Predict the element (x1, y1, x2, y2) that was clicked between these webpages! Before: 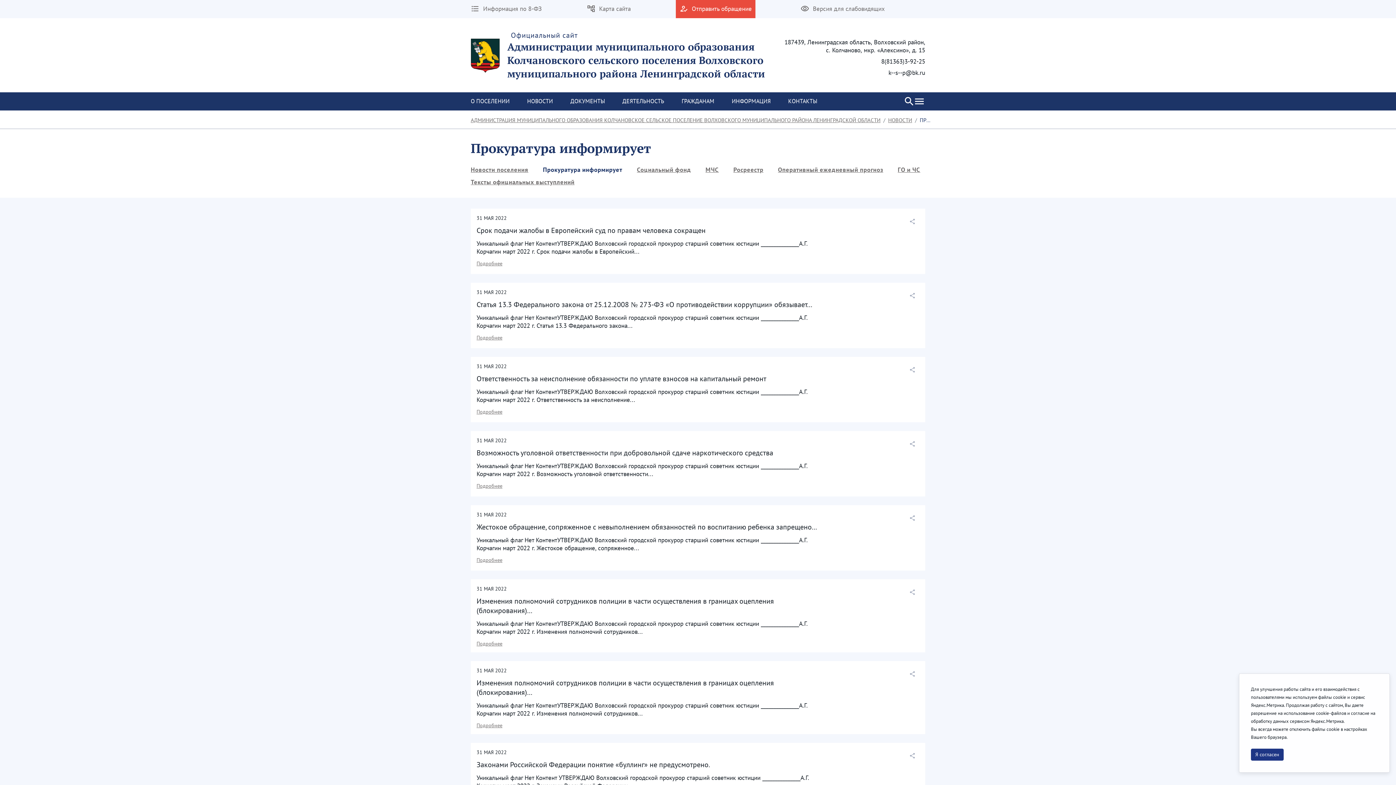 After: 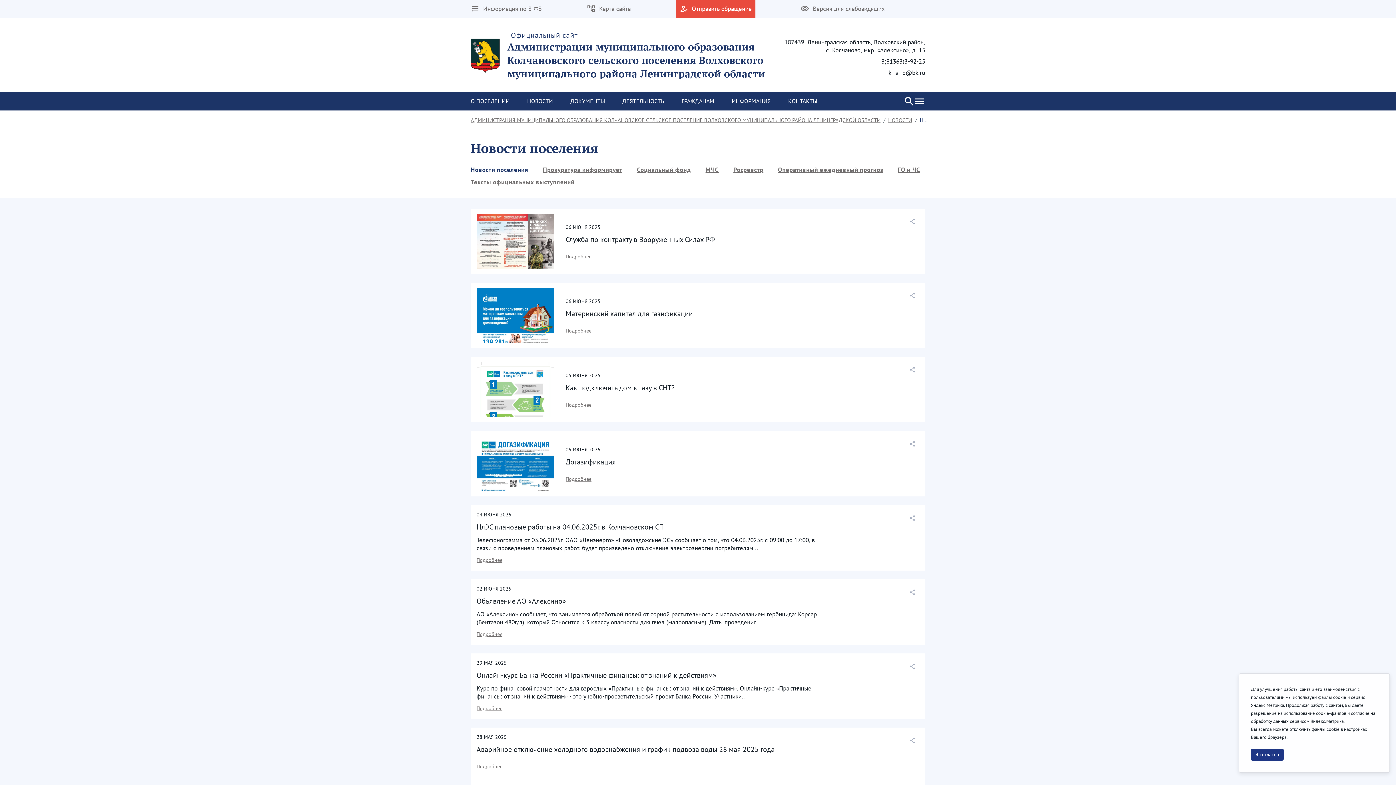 Action: bbox: (463, 165, 535, 173) label: Новости поселения